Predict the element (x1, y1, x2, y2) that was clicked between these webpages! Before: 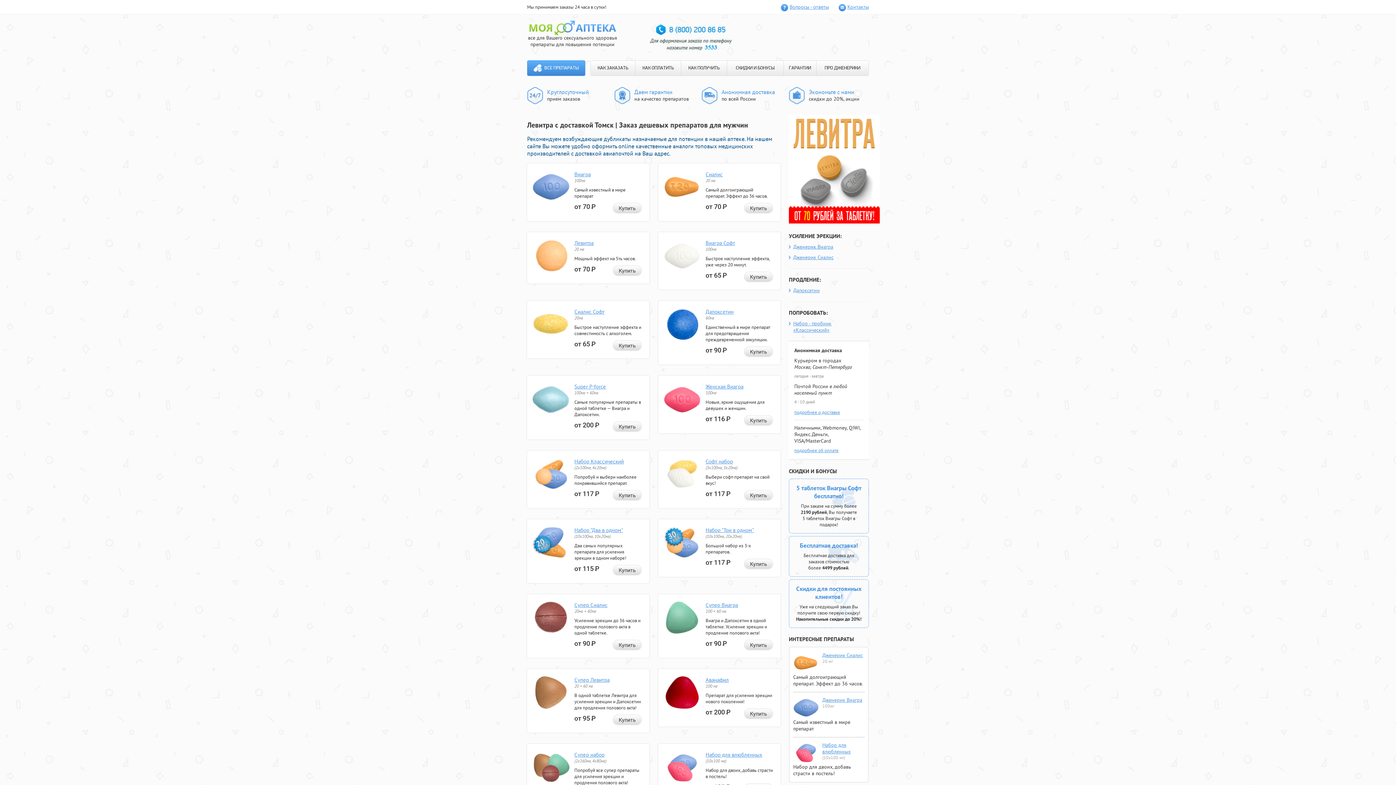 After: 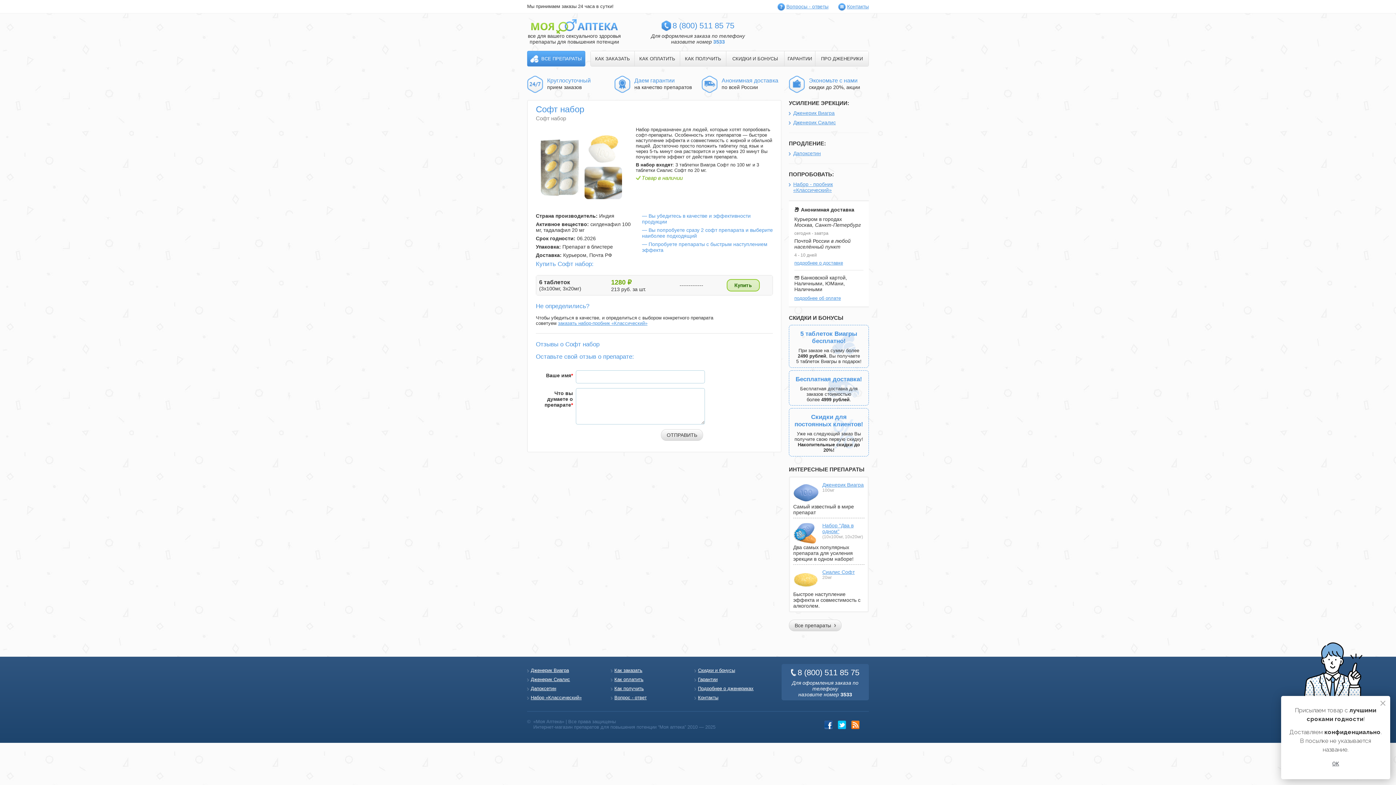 Action: bbox: (705, 458, 733, 465) label: Софт набор